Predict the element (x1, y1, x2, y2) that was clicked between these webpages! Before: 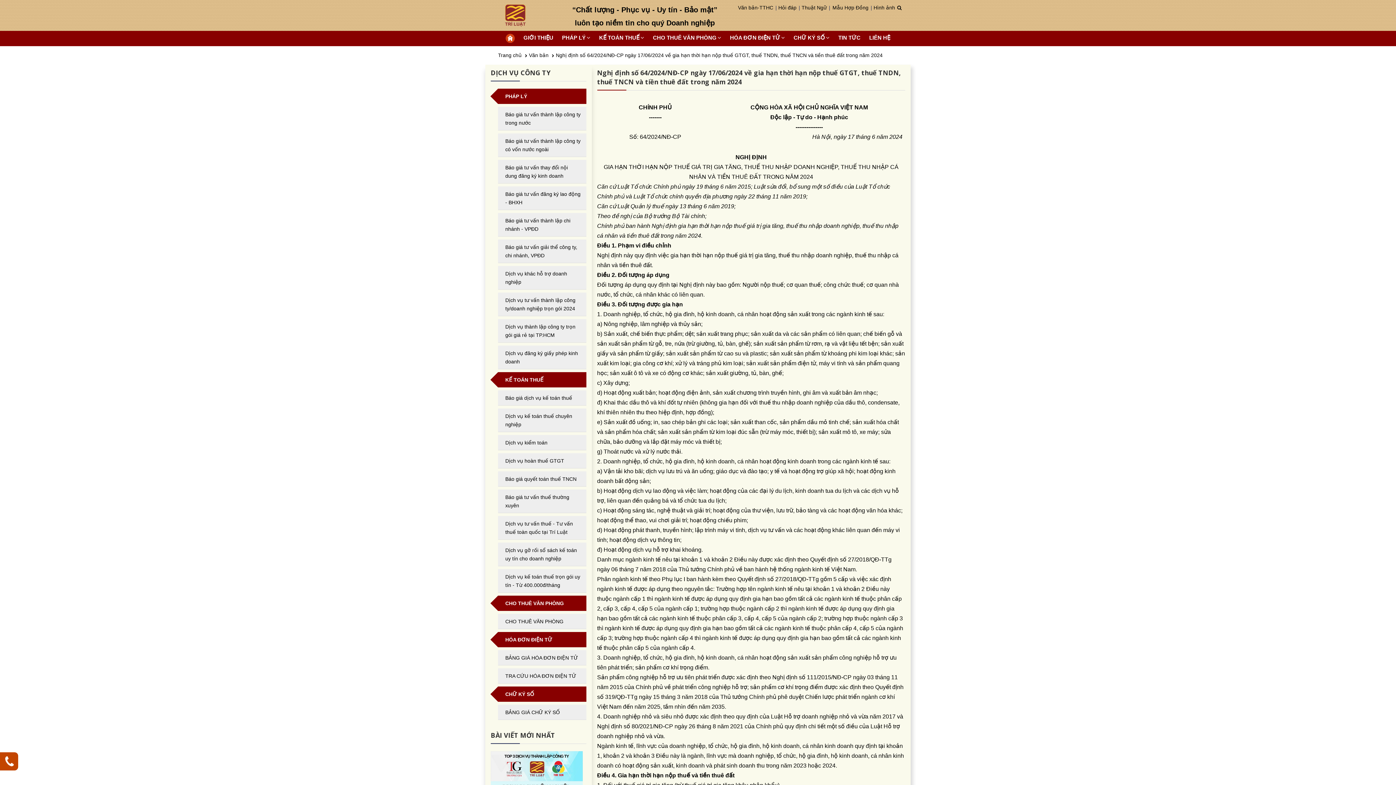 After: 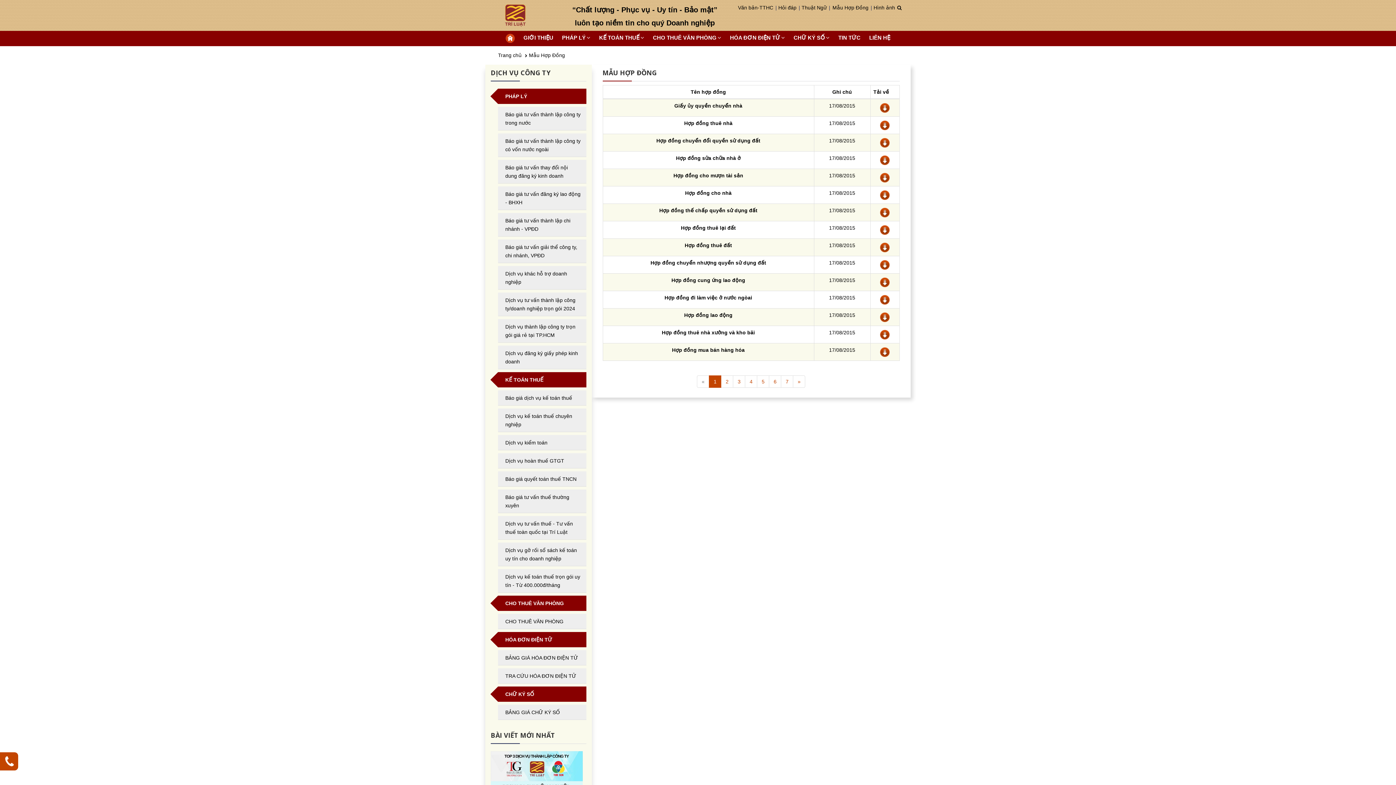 Action: bbox: (832, 4, 868, 10) label: Mẫu Hợp Đồng